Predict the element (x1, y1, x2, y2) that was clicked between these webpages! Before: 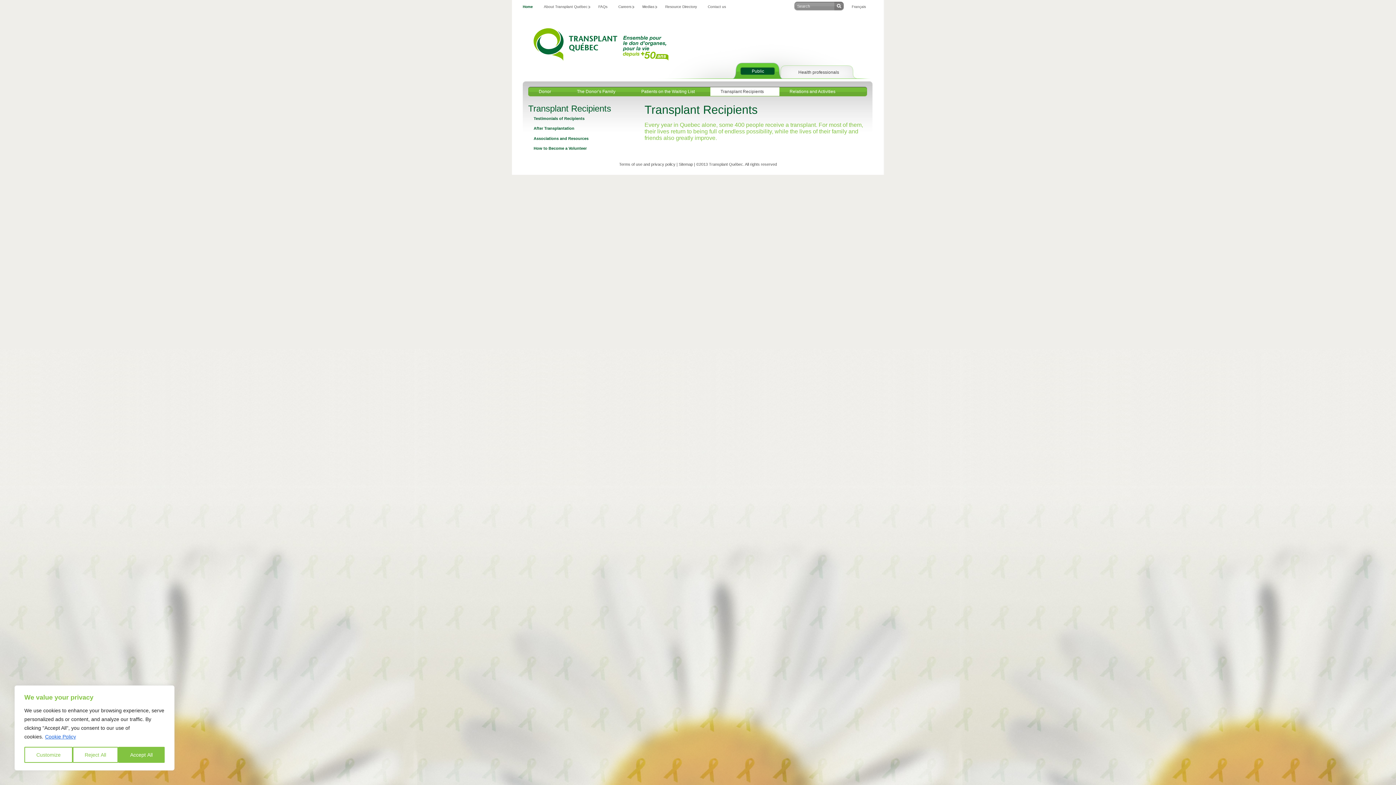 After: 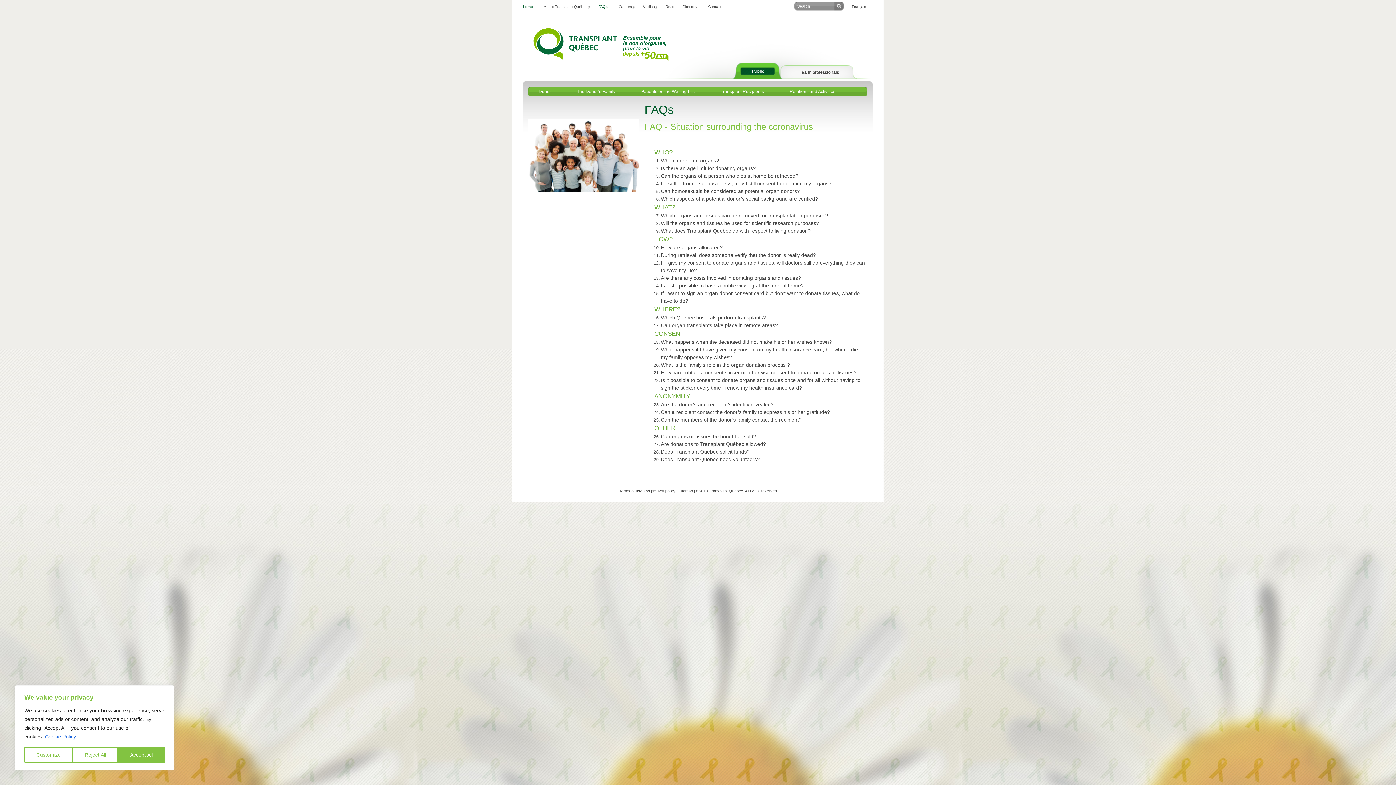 Action: bbox: (593, 3, 613, 10) label: FAQs